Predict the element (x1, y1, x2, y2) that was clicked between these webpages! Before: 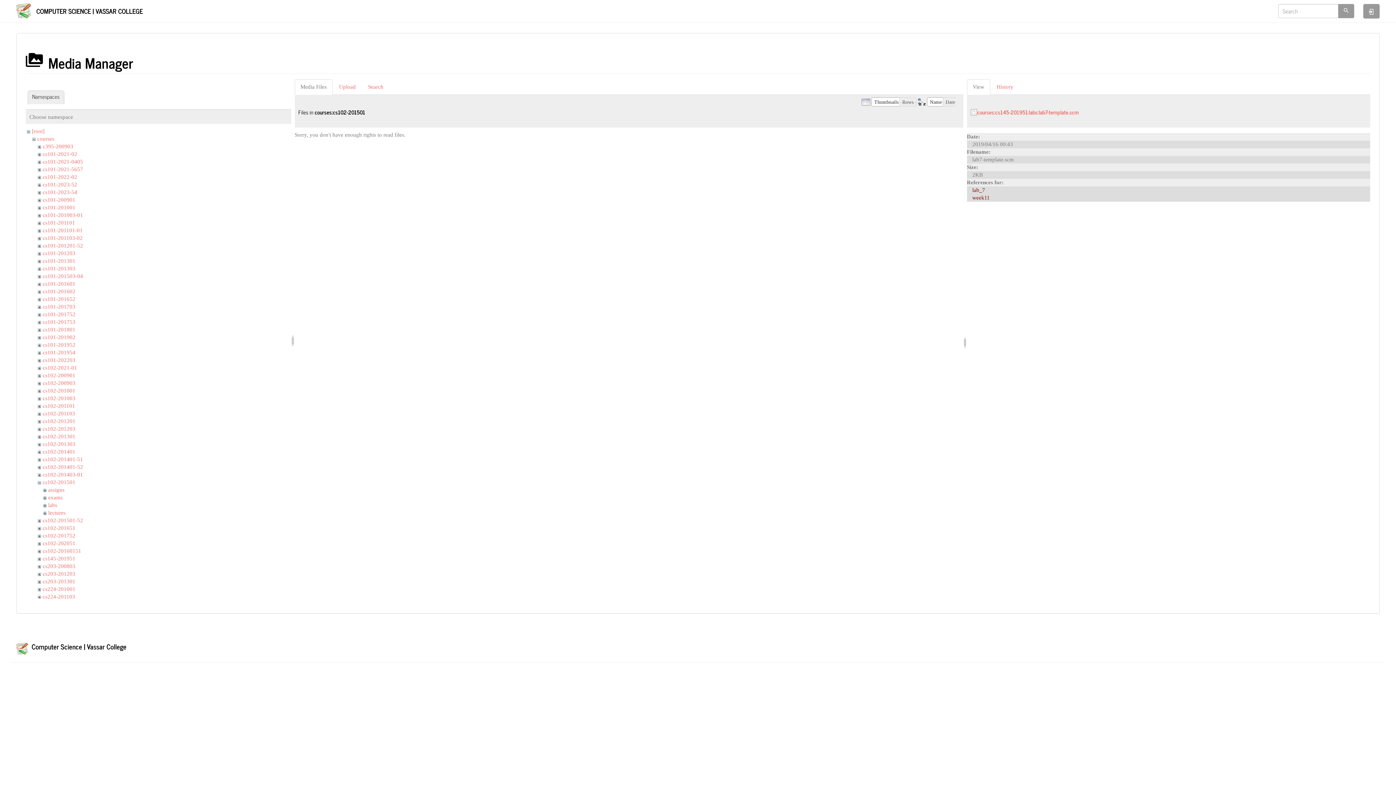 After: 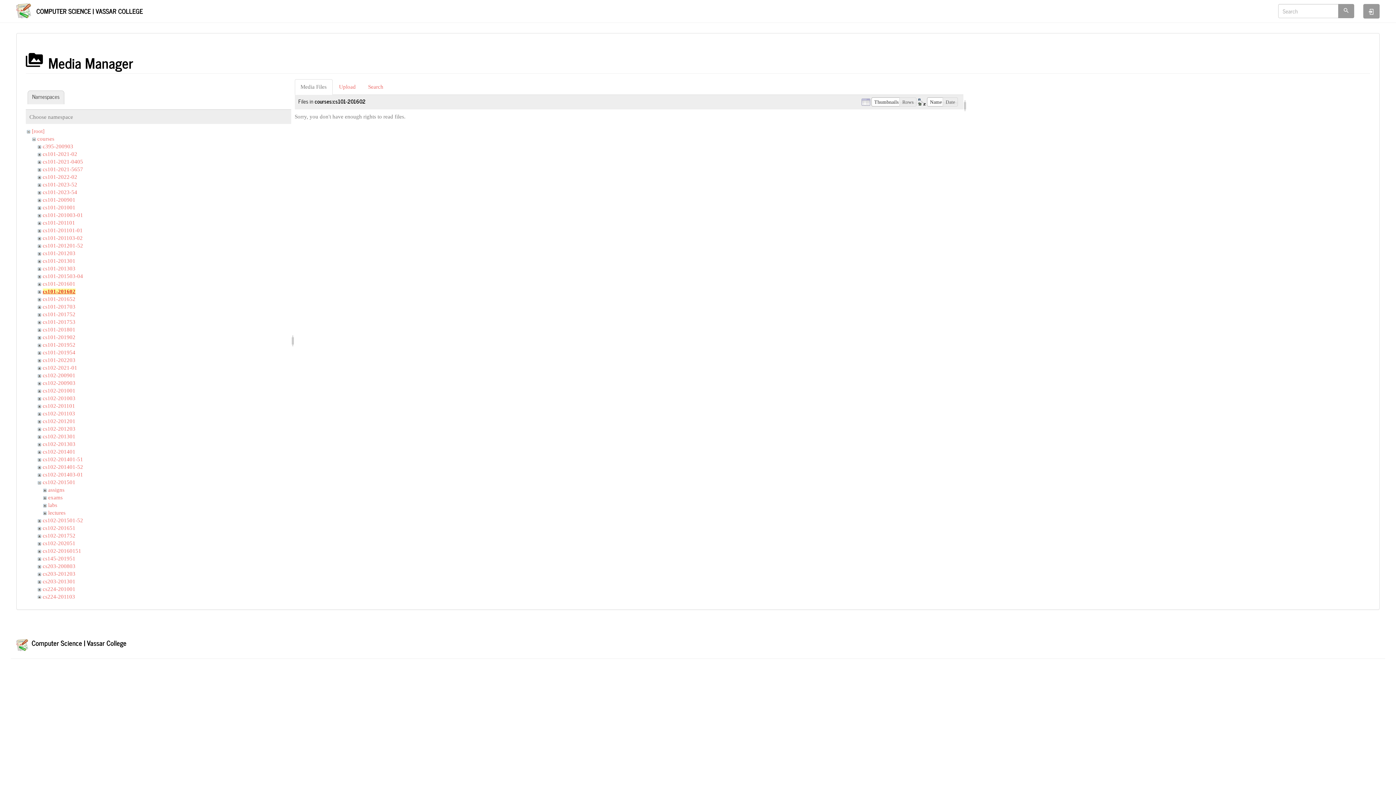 Action: bbox: (42, 288, 75, 294) label: cs101-201602